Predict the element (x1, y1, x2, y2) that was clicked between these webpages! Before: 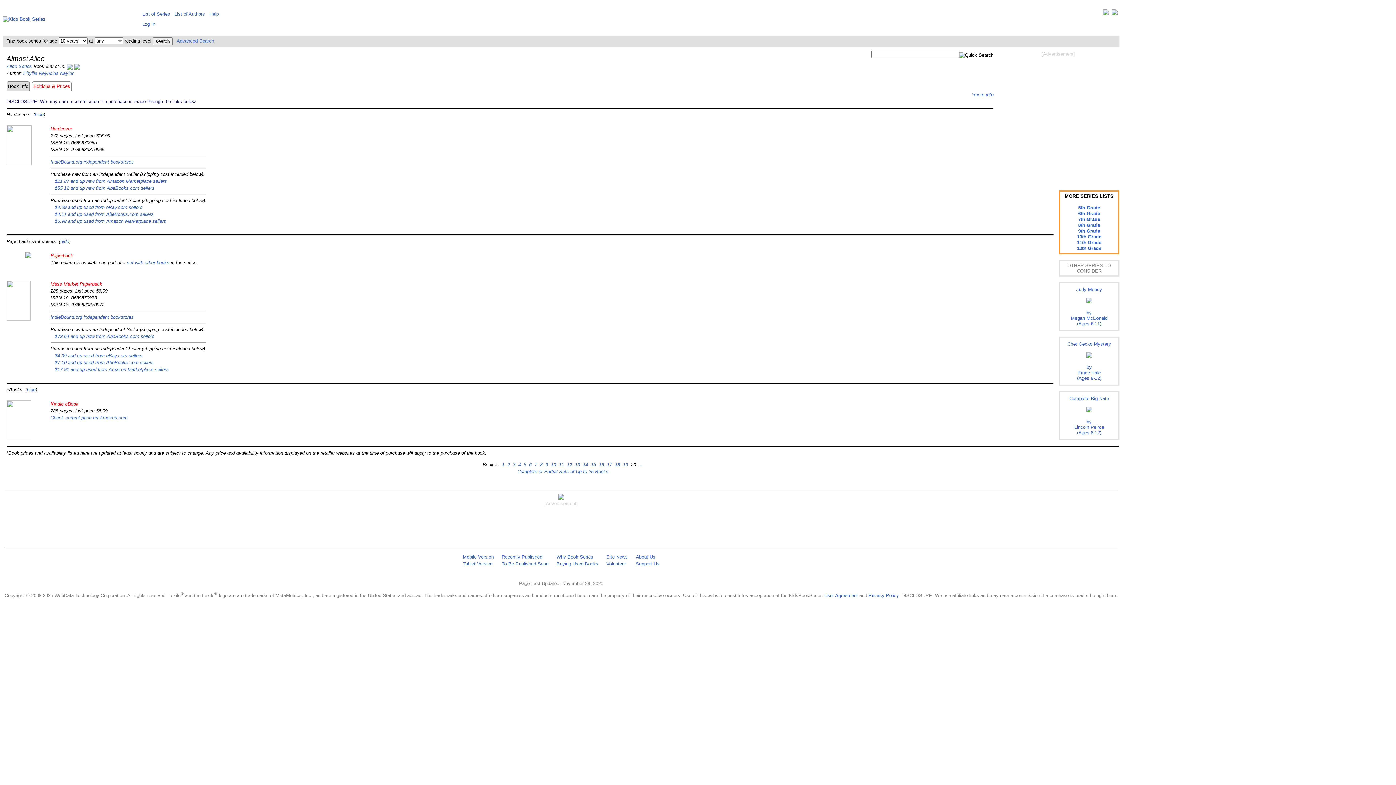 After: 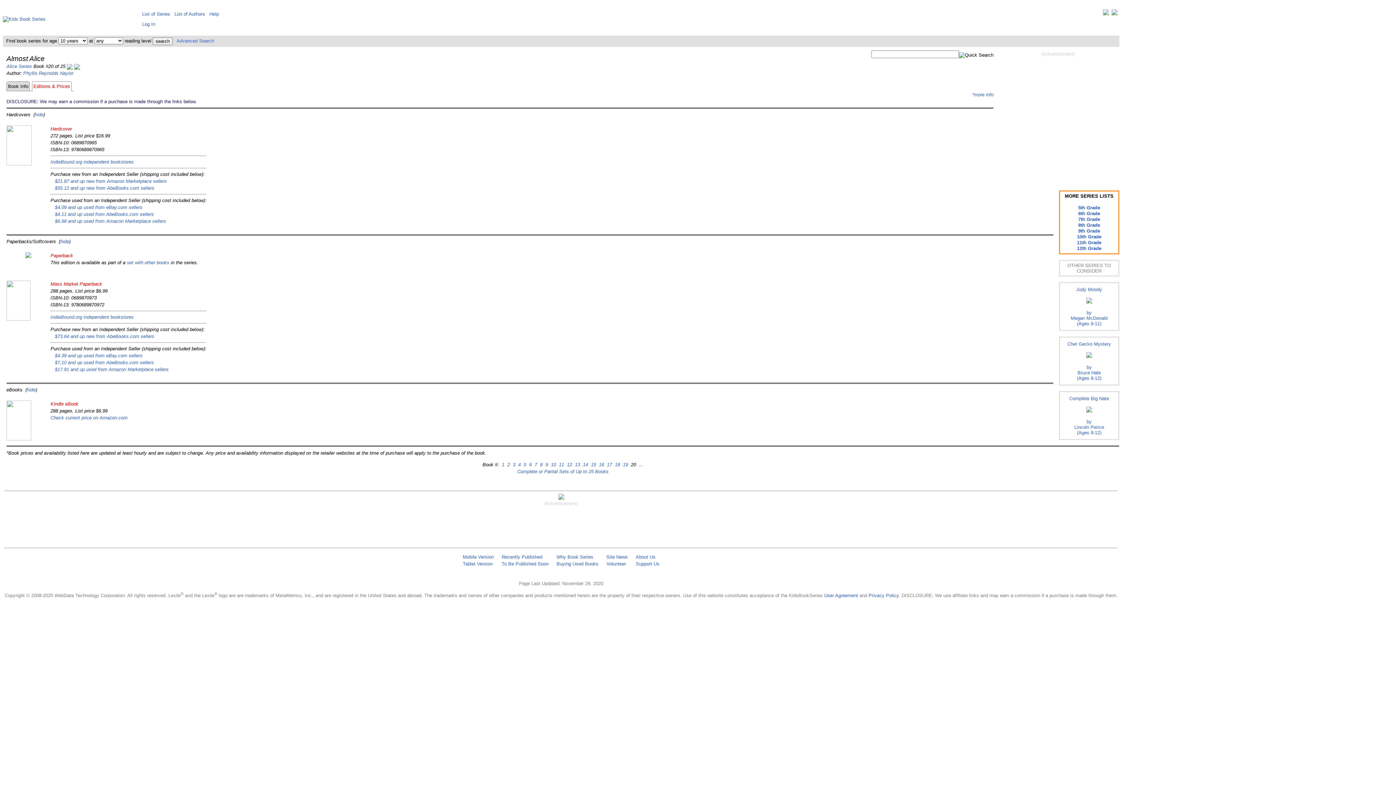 Action: bbox: (1112, 11, 1117, 16)